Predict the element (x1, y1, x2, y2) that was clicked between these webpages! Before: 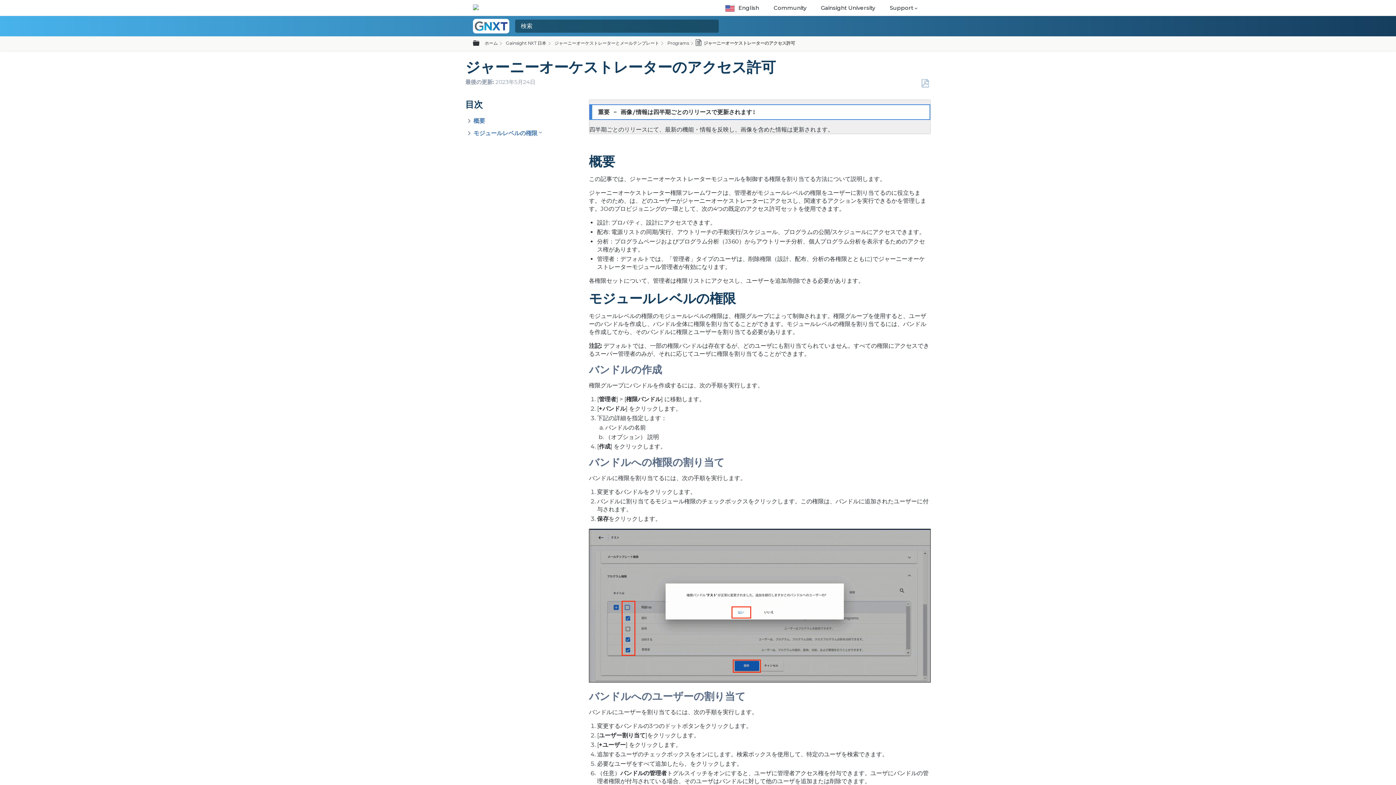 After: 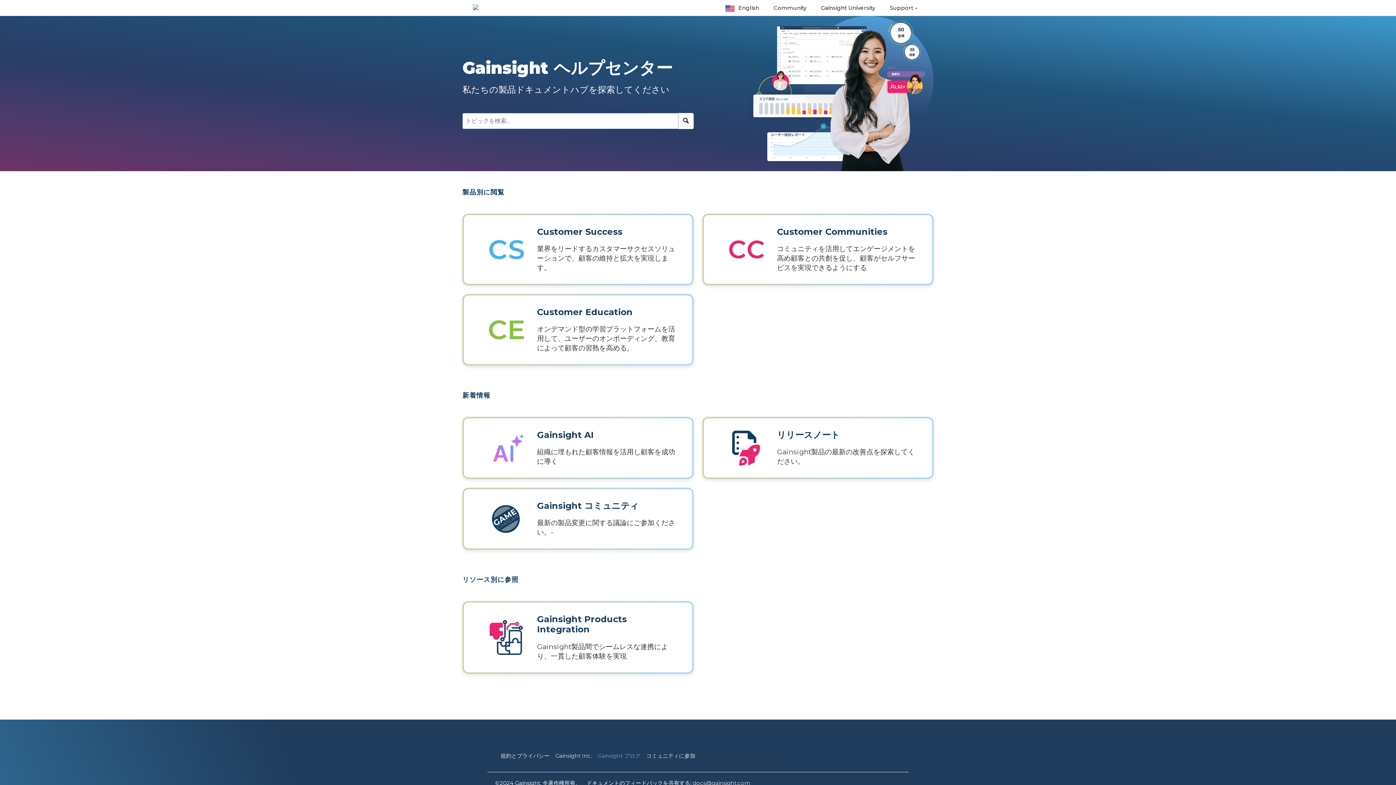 Action: bbox: (473, 4, 478, 11)